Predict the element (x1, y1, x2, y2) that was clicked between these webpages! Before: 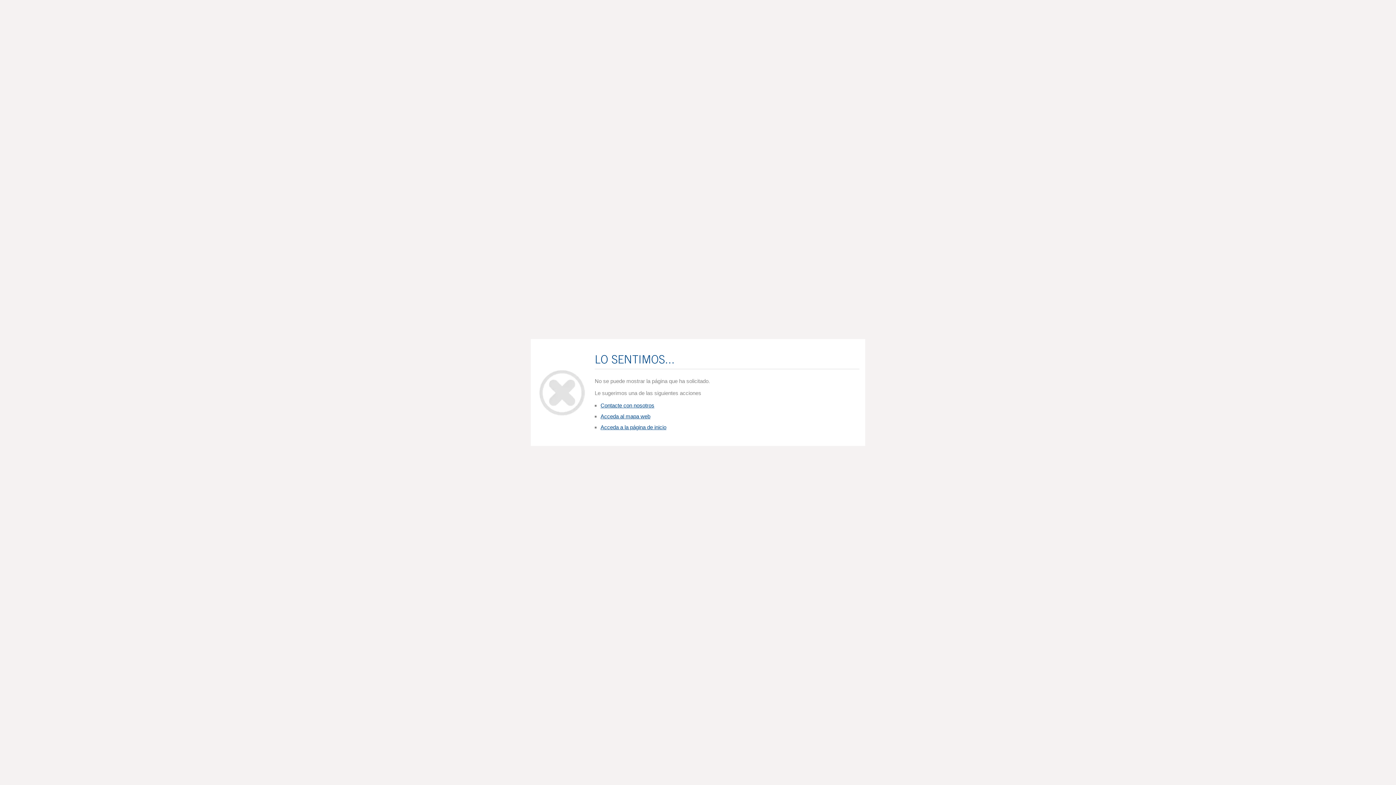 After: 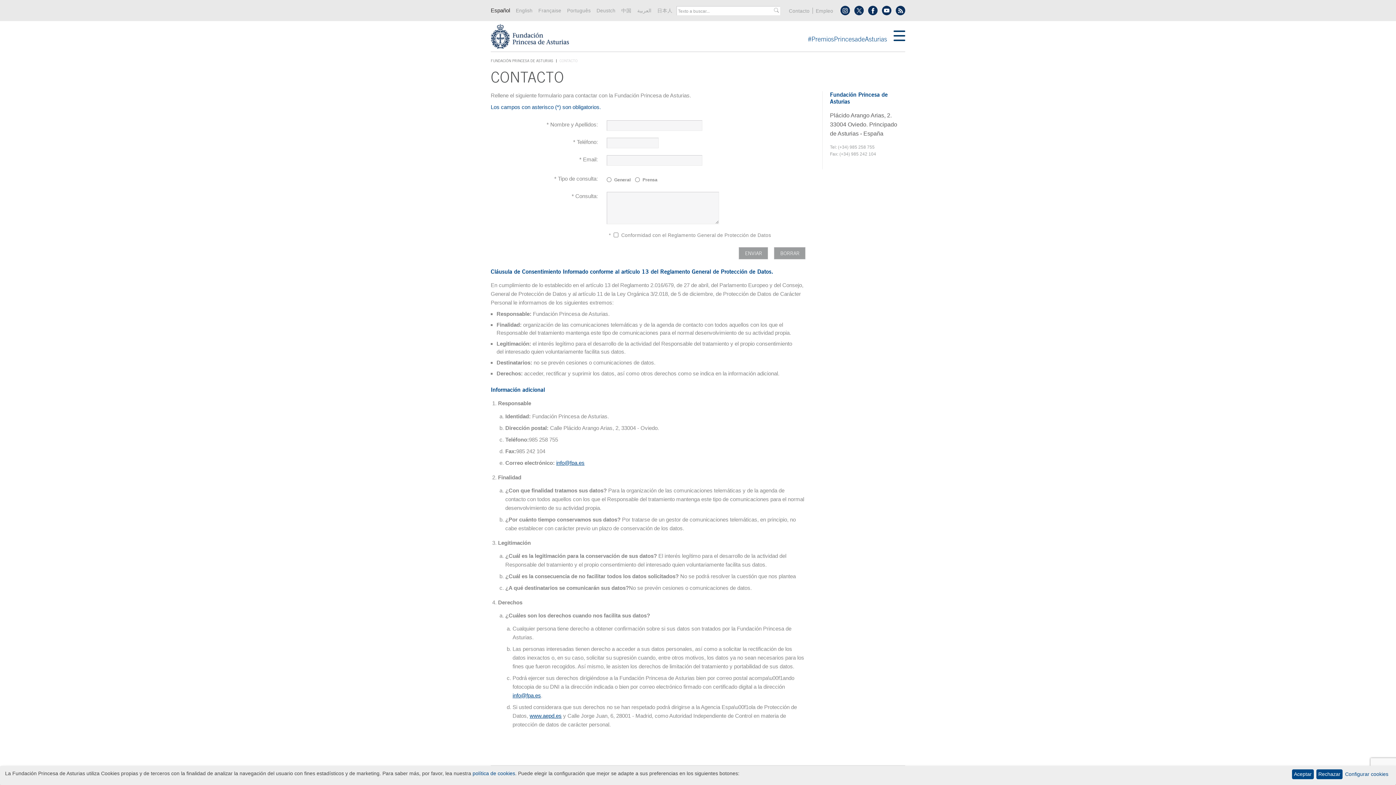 Action: bbox: (600, 402, 654, 408) label: Contacte con nosotros